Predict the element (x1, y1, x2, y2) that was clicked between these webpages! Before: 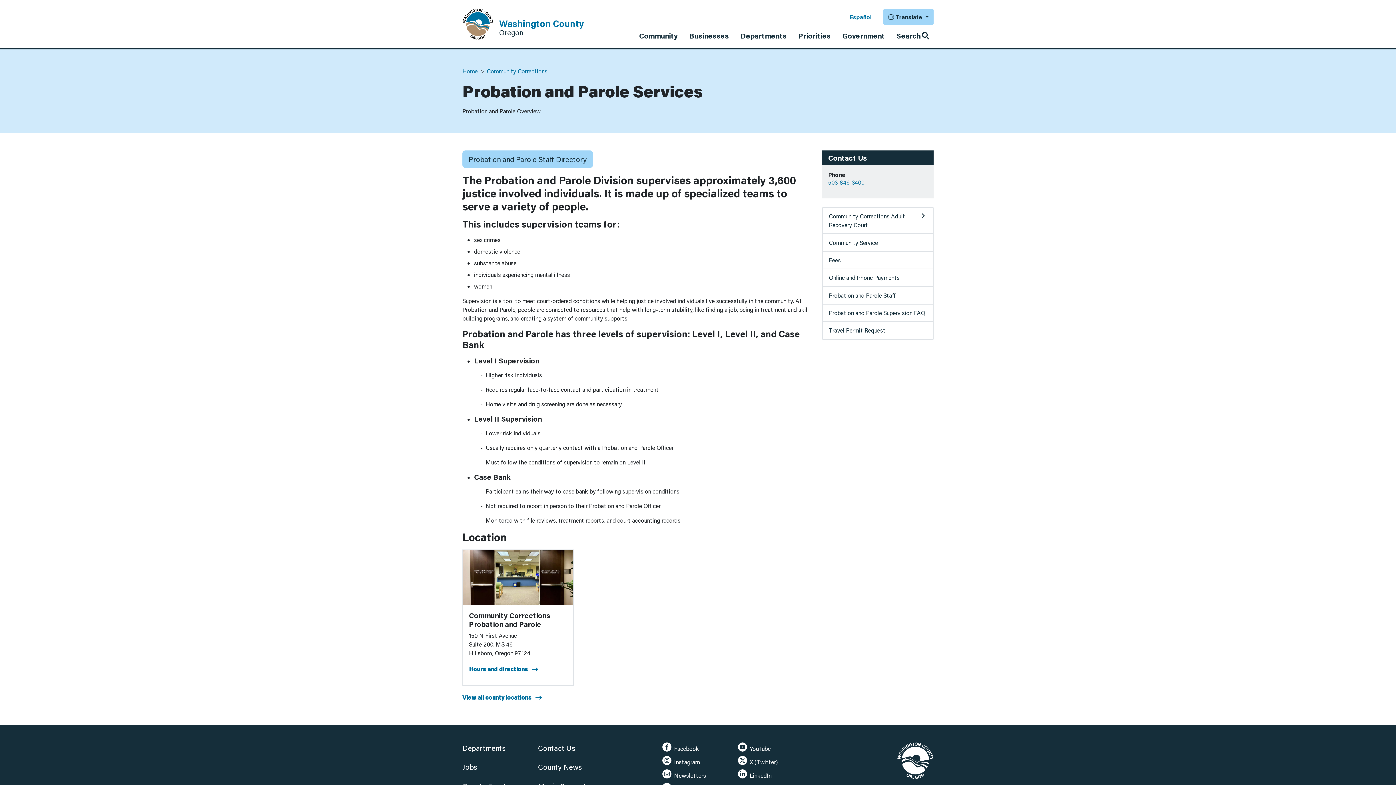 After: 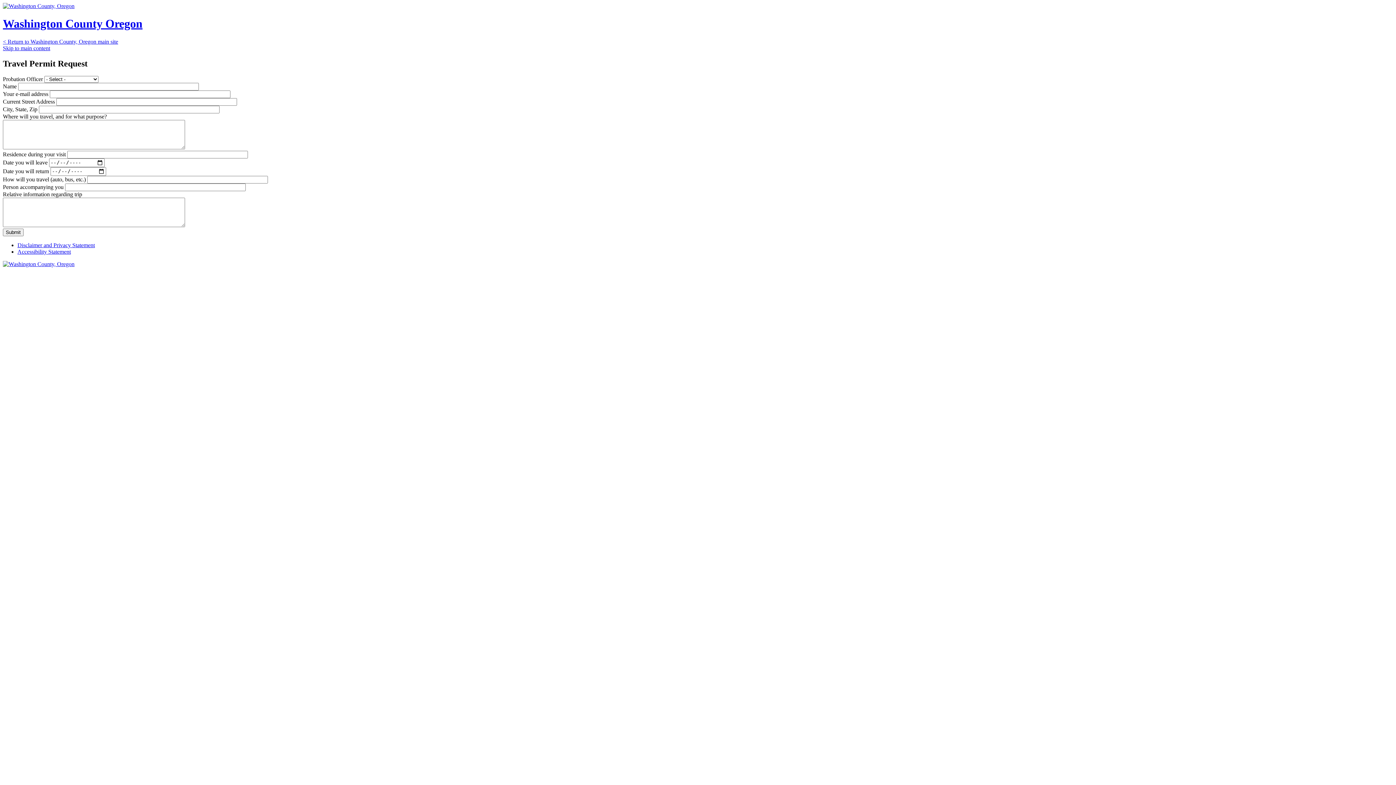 Action: label: Travel Permit Request bbox: (823, 322, 933, 339)